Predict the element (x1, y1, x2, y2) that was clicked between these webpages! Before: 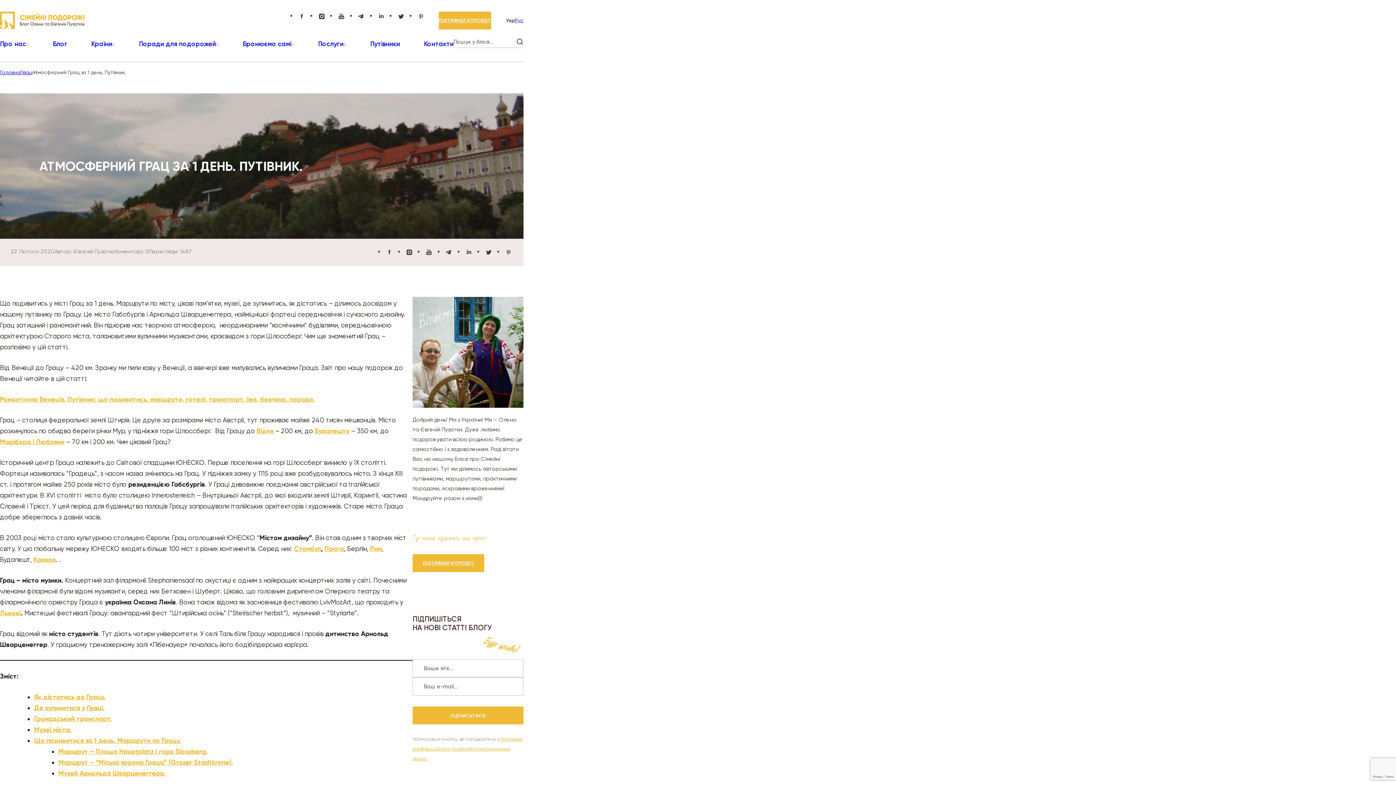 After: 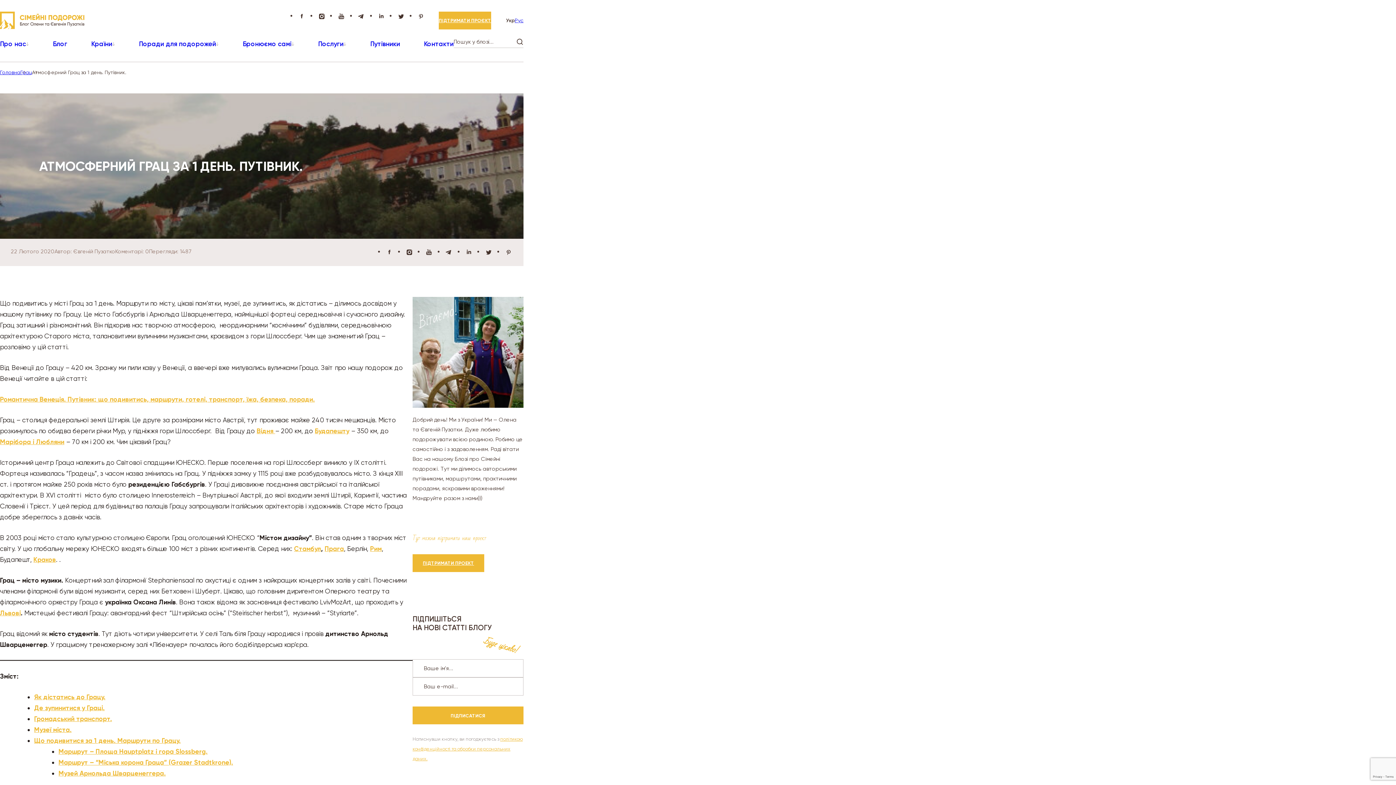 Action: bbox: (34, 693, 105, 701) label: Як дістатись до Грацу.